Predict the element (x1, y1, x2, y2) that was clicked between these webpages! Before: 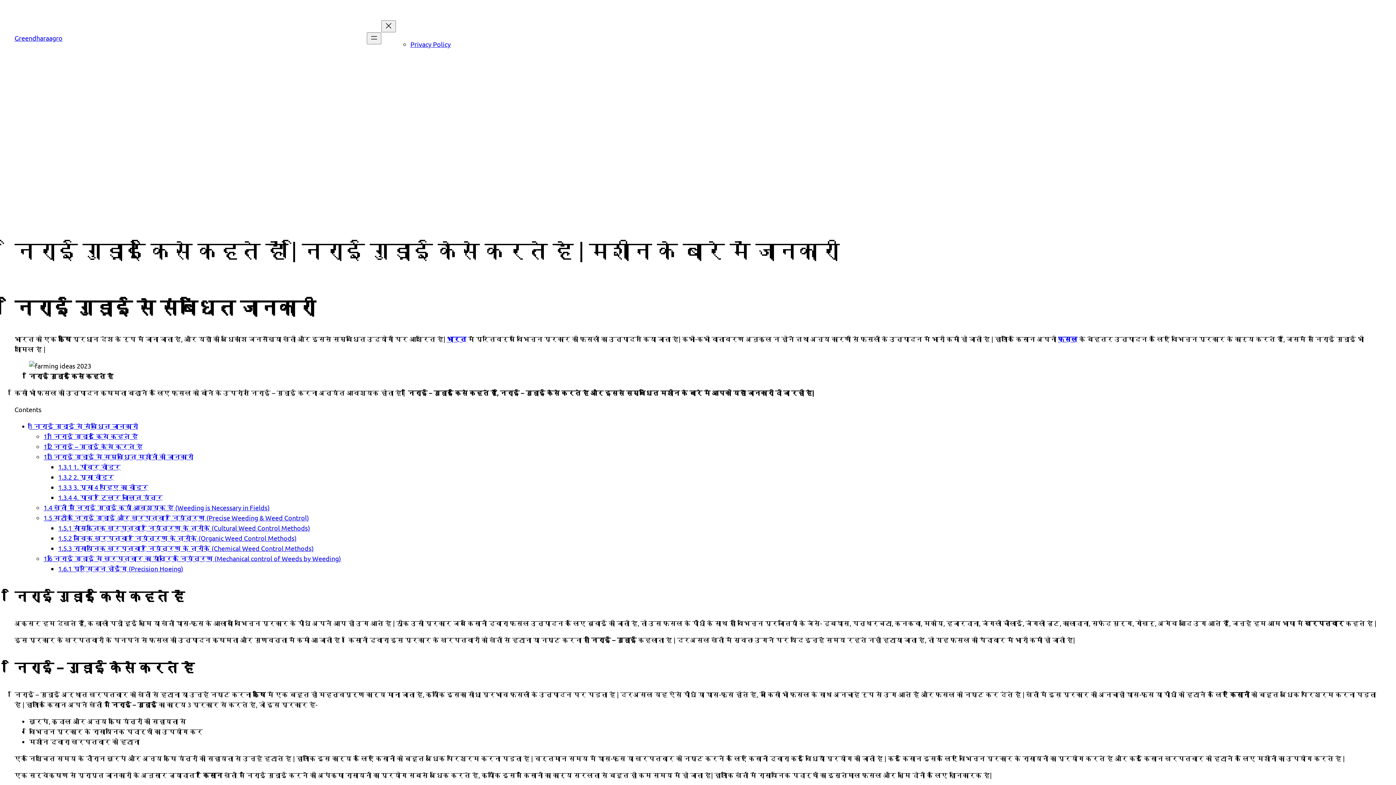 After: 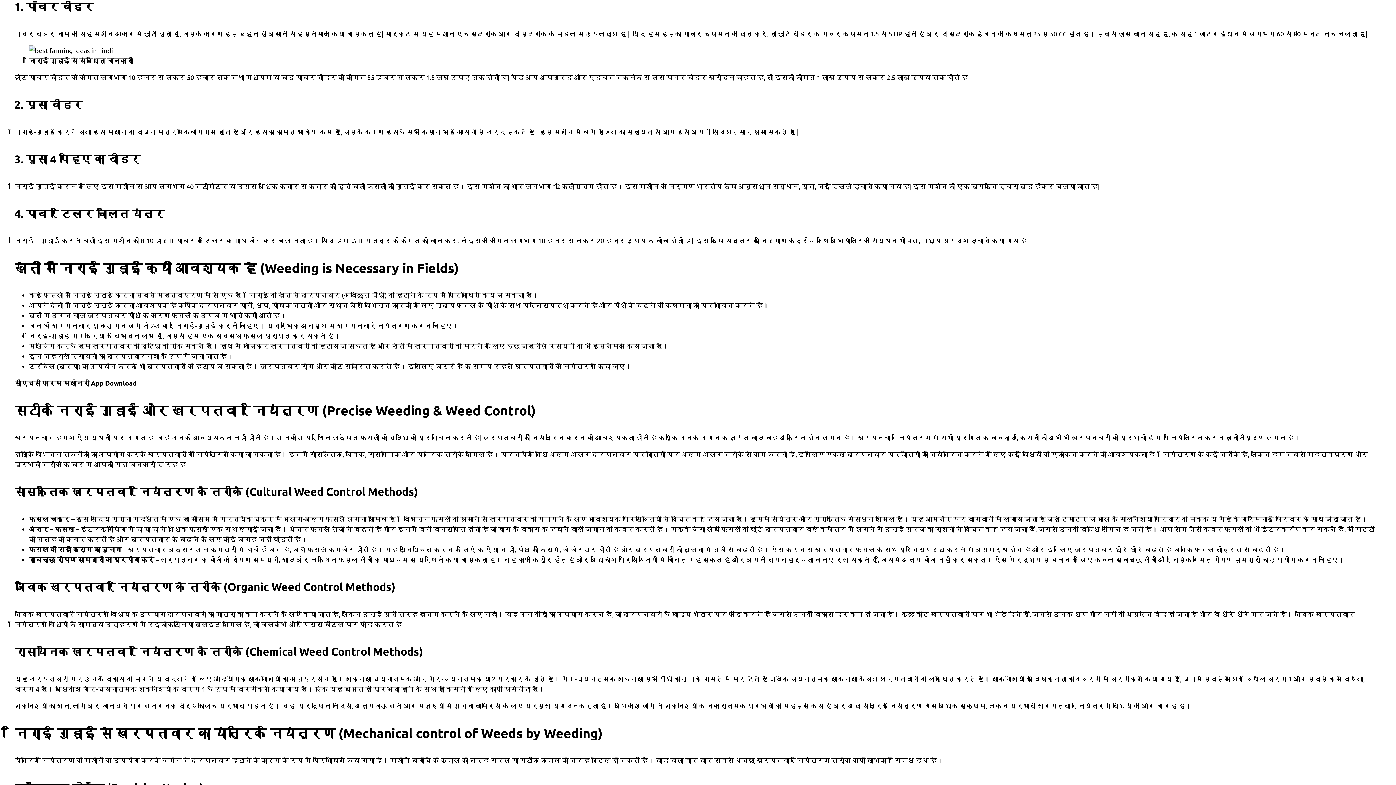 Action: bbox: (58, 463, 120, 471) label: 1.3.1 1. पॉवर वीडर